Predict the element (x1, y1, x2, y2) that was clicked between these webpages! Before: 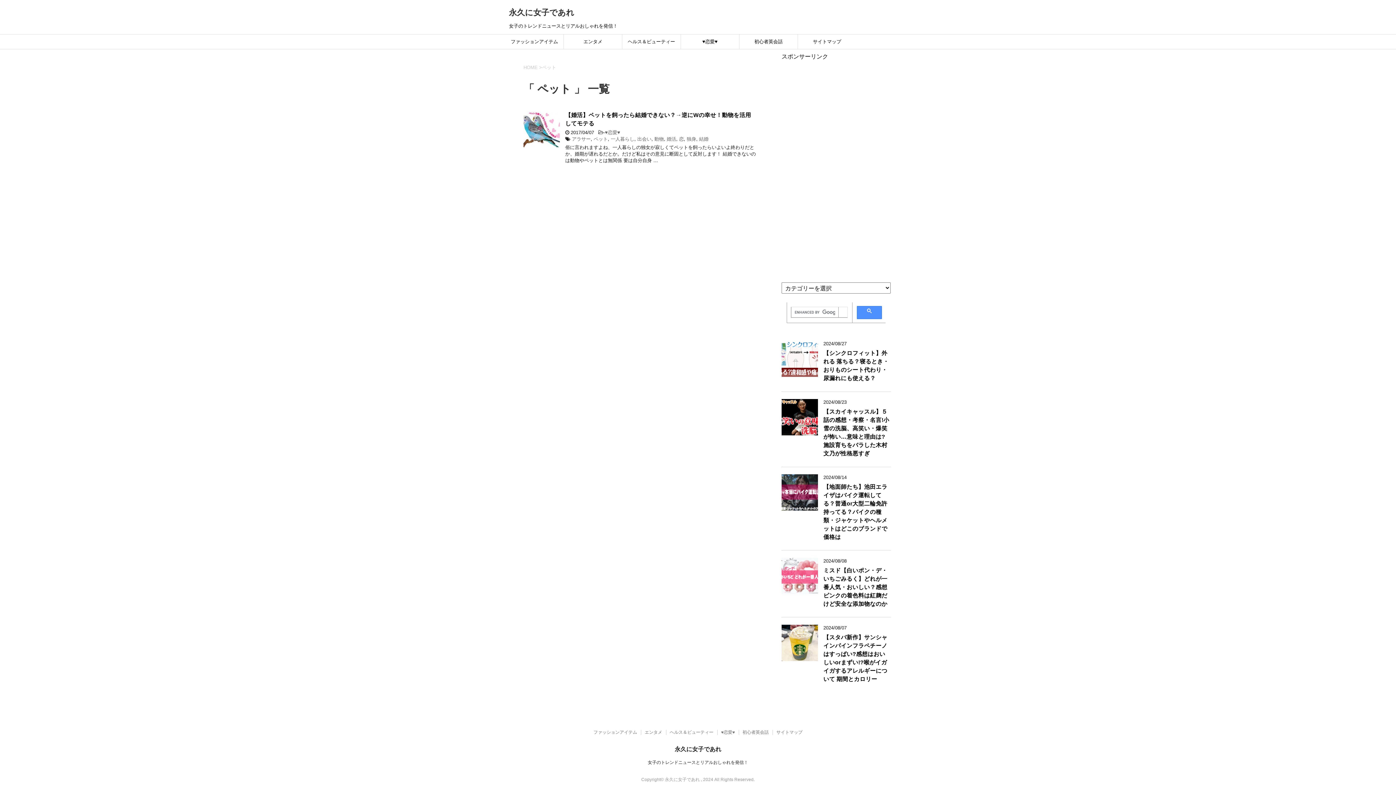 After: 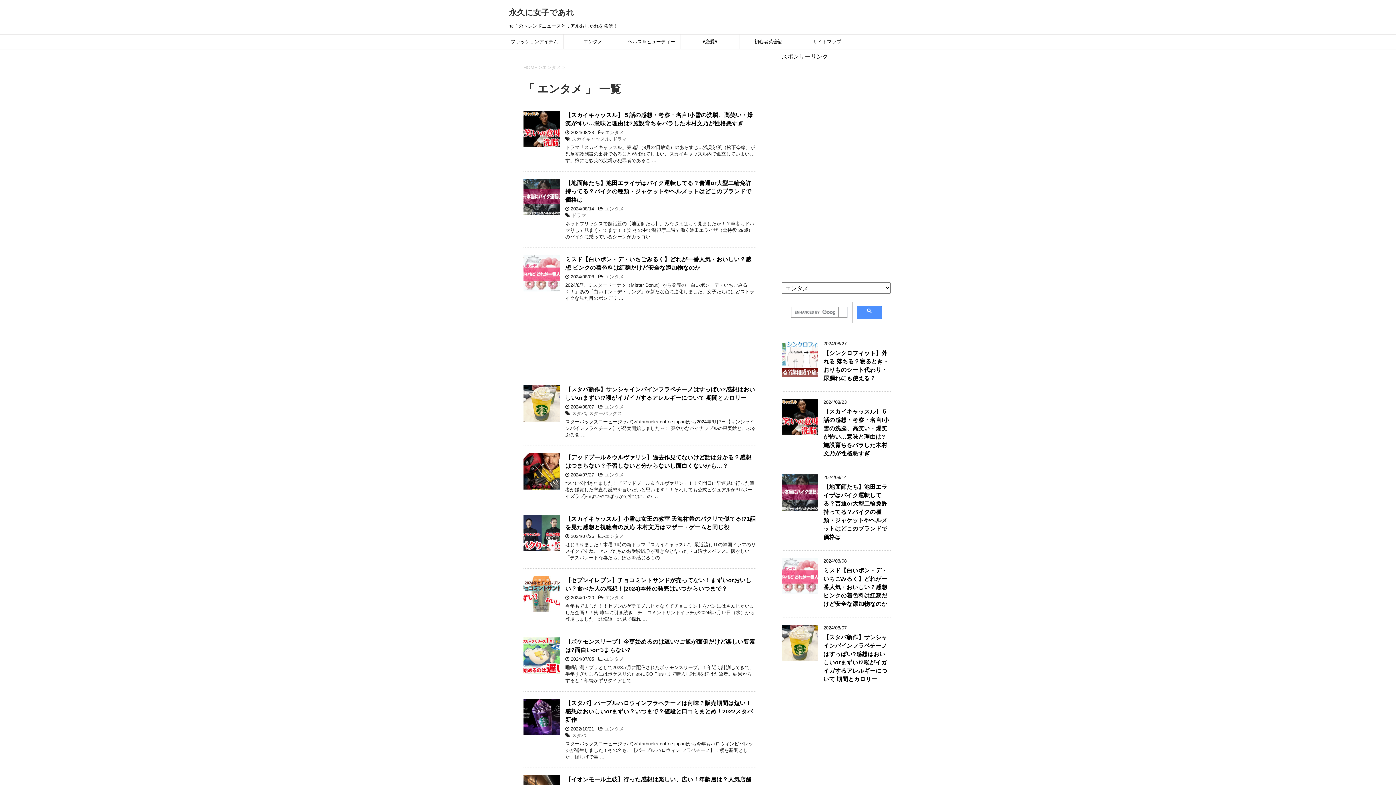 Action: bbox: (644, 730, 662, 735) label: エンタメ